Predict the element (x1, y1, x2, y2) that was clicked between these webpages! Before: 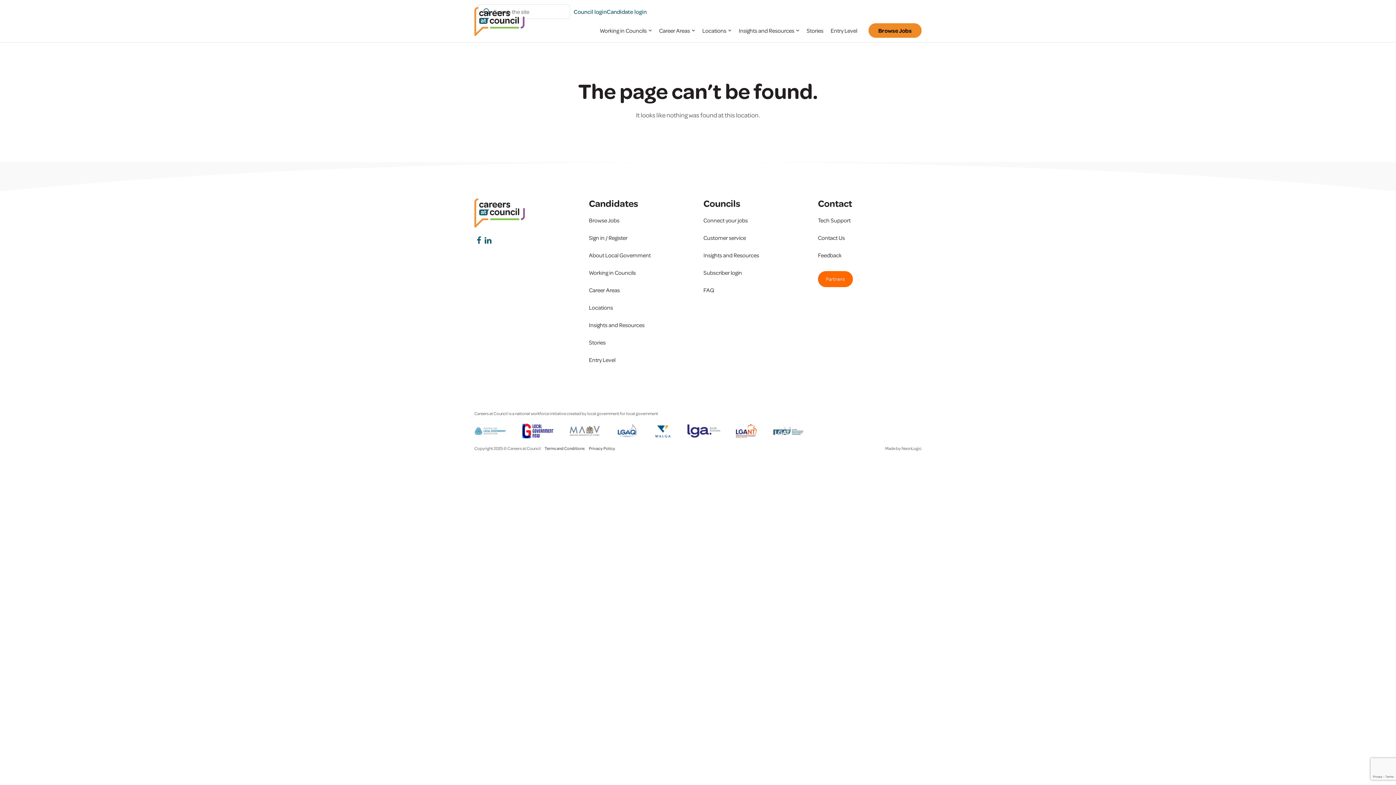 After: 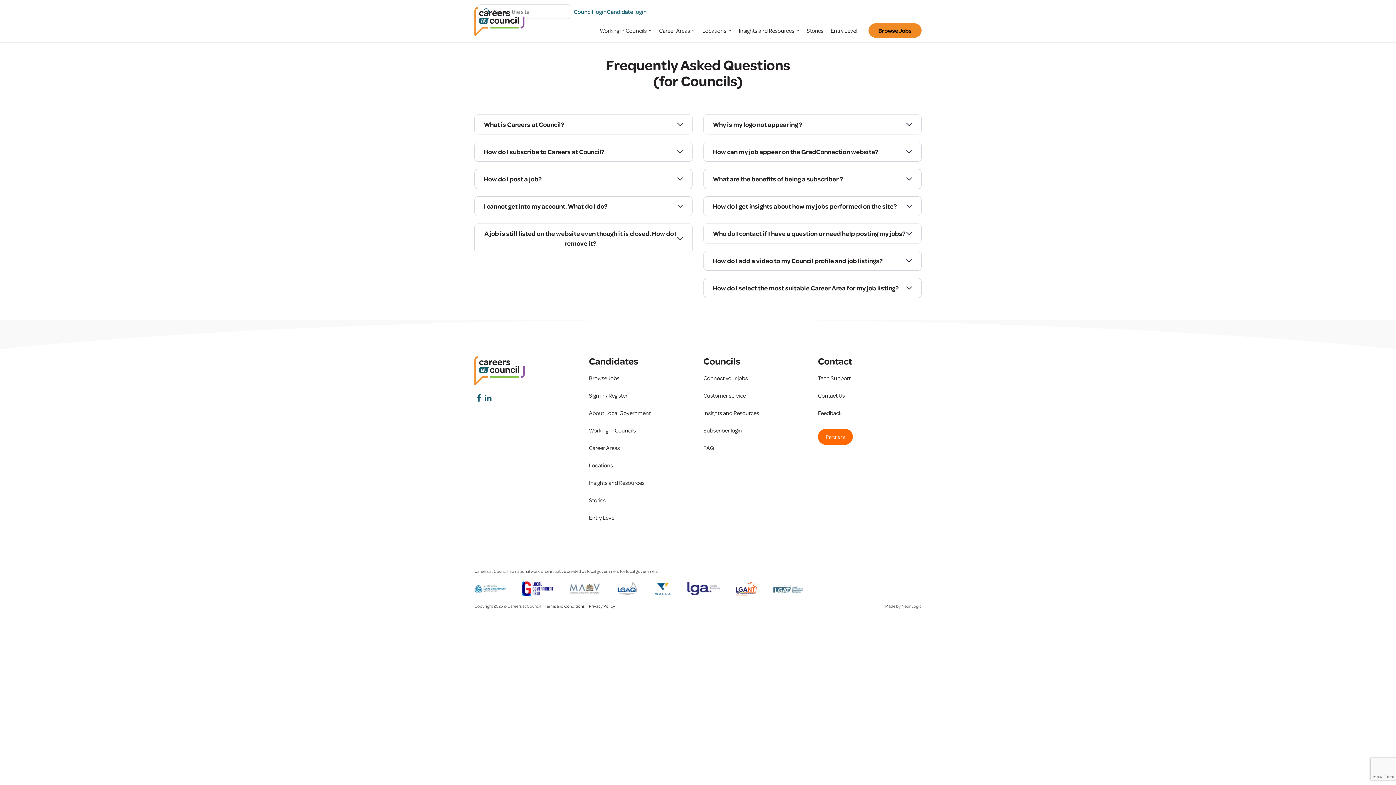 Action: label: FAQ bbox: (703, 285, 807, 294)